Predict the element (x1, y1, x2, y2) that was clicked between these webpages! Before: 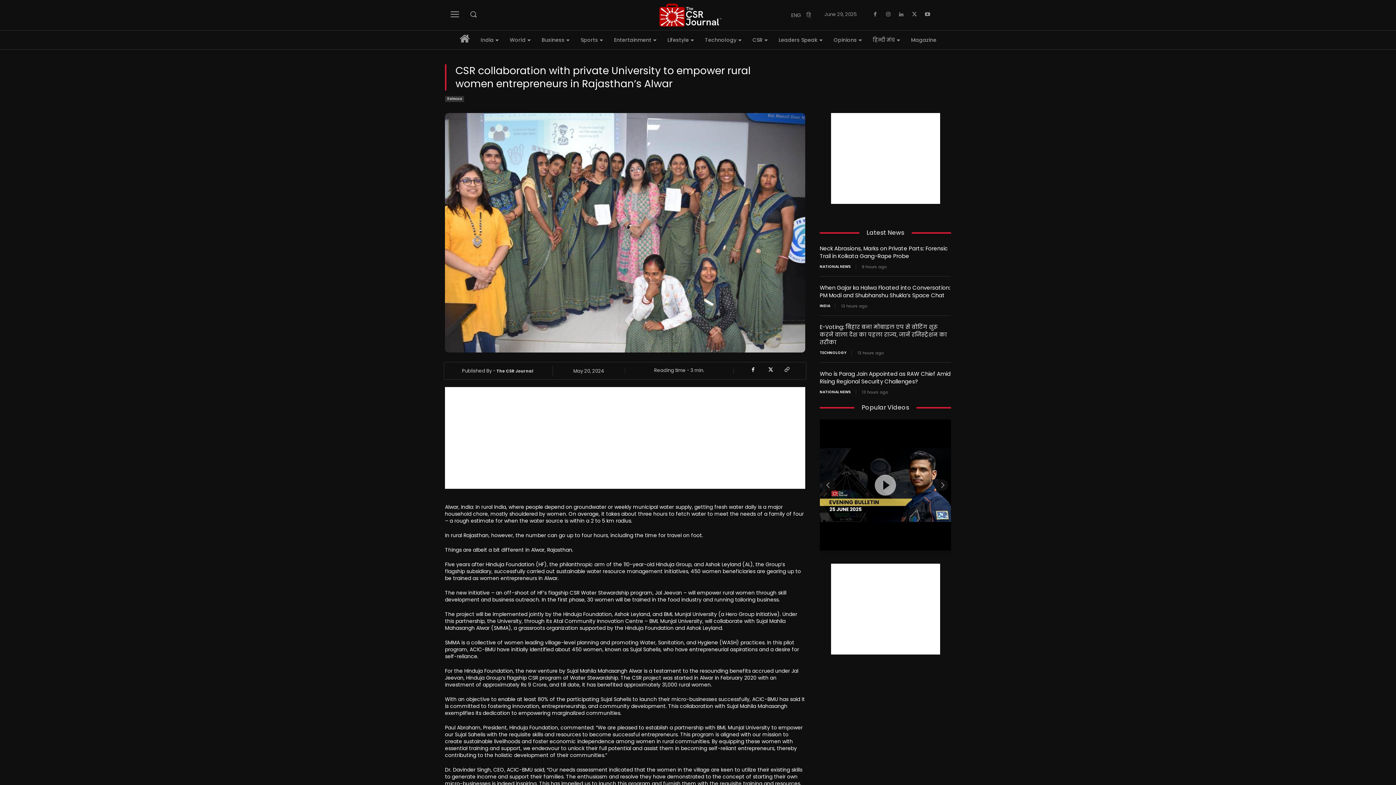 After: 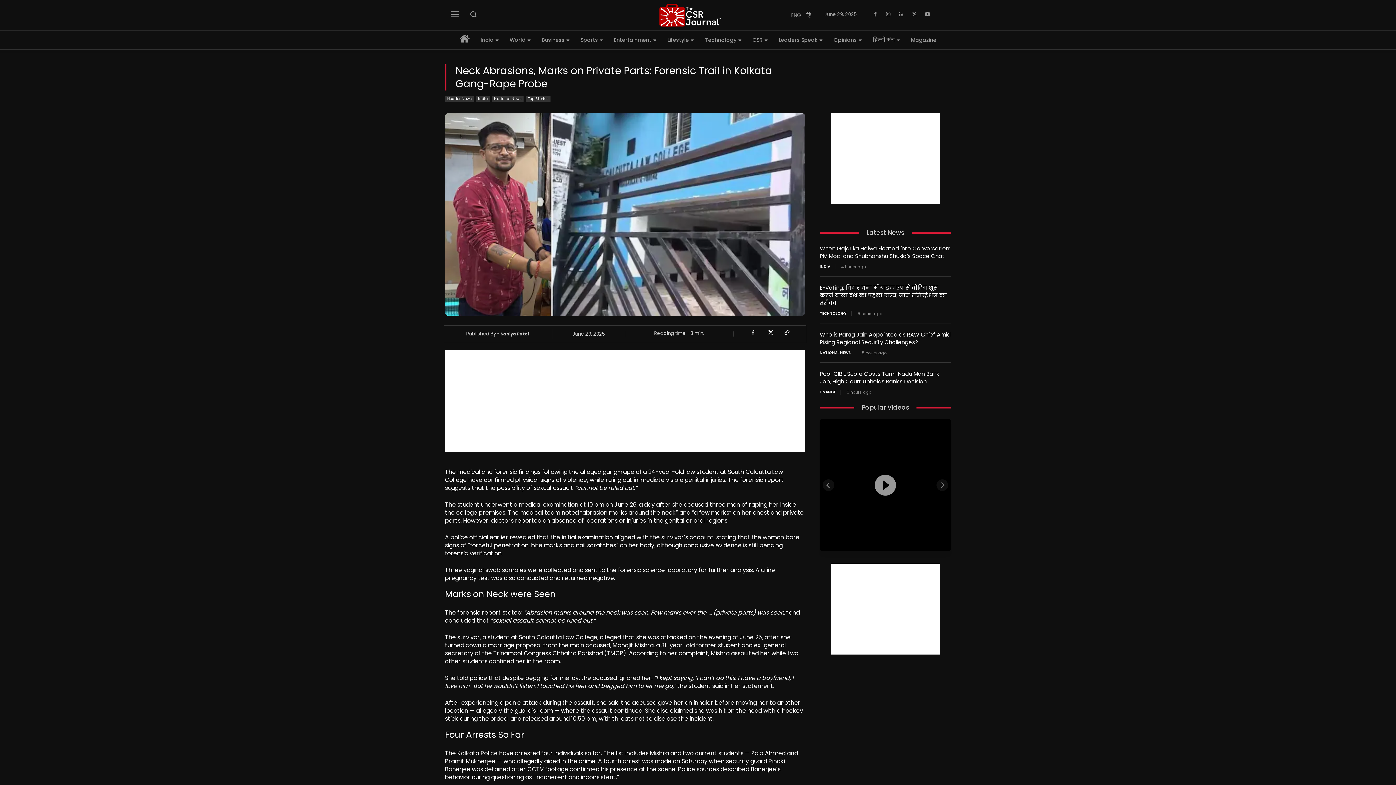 Action: bbox: (820, 244, 948, 260) label: Neck Abrasions, Marks on Private Parts: Forensic Trail in Kolkata Gang-Rape Probe